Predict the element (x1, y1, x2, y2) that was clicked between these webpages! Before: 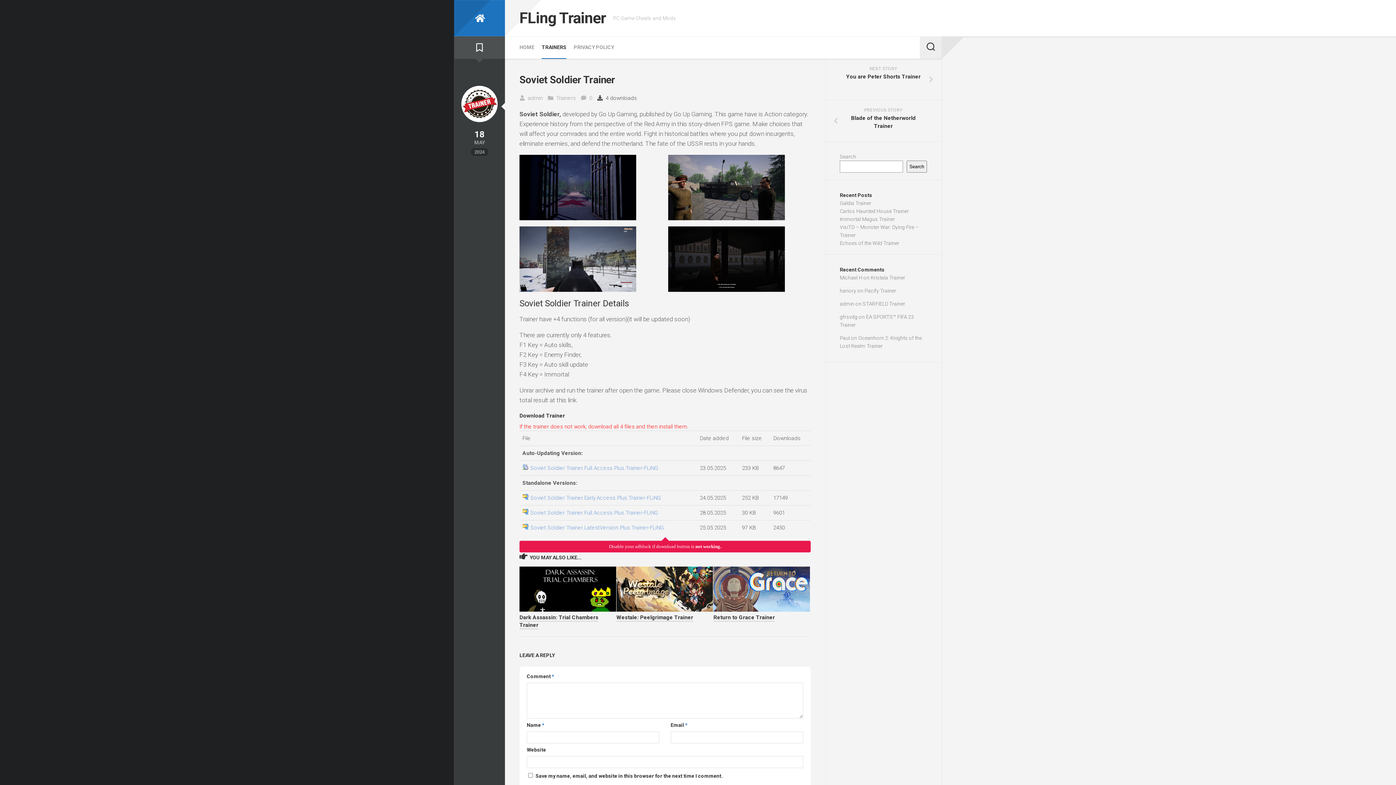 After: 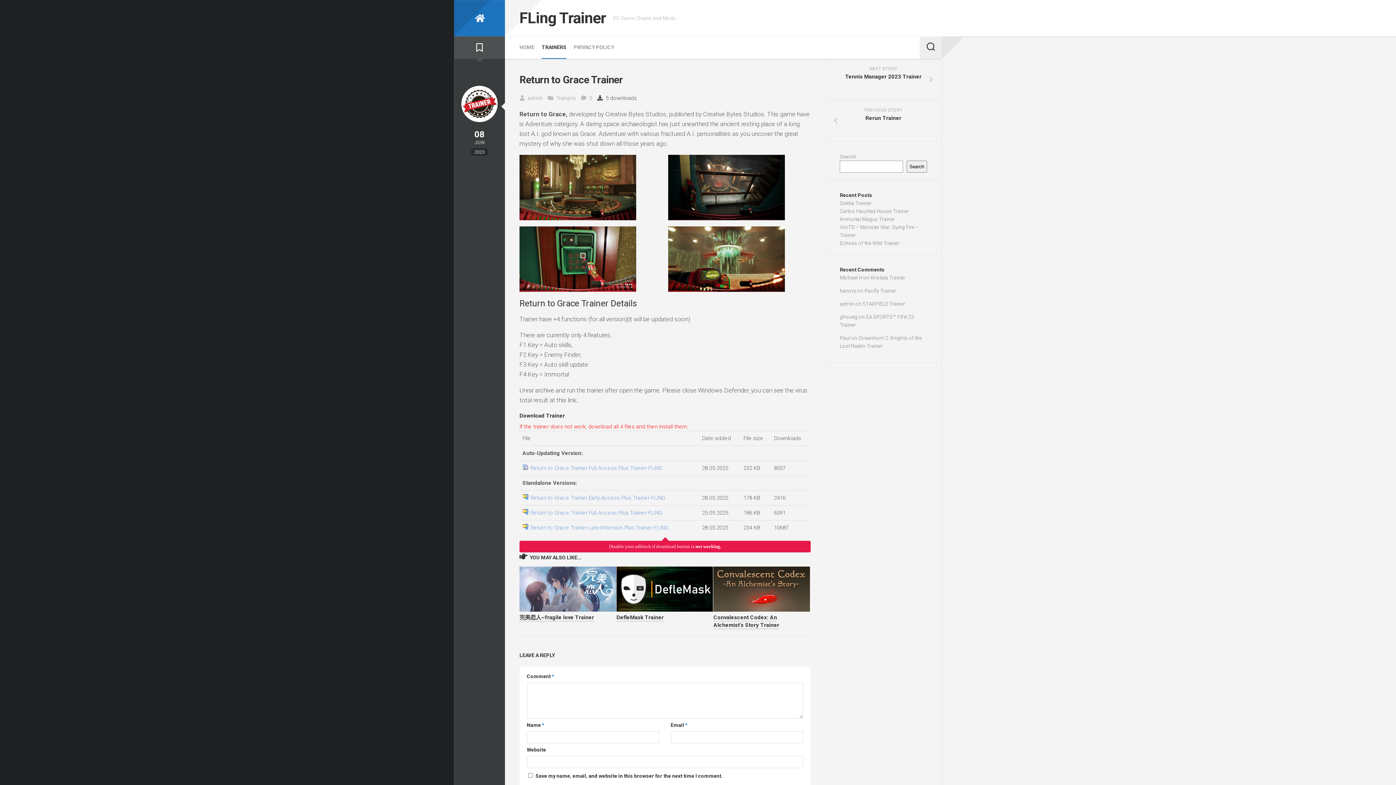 Action: label: Return to Grace Trainer bbox: (713, 614, 775, 622)